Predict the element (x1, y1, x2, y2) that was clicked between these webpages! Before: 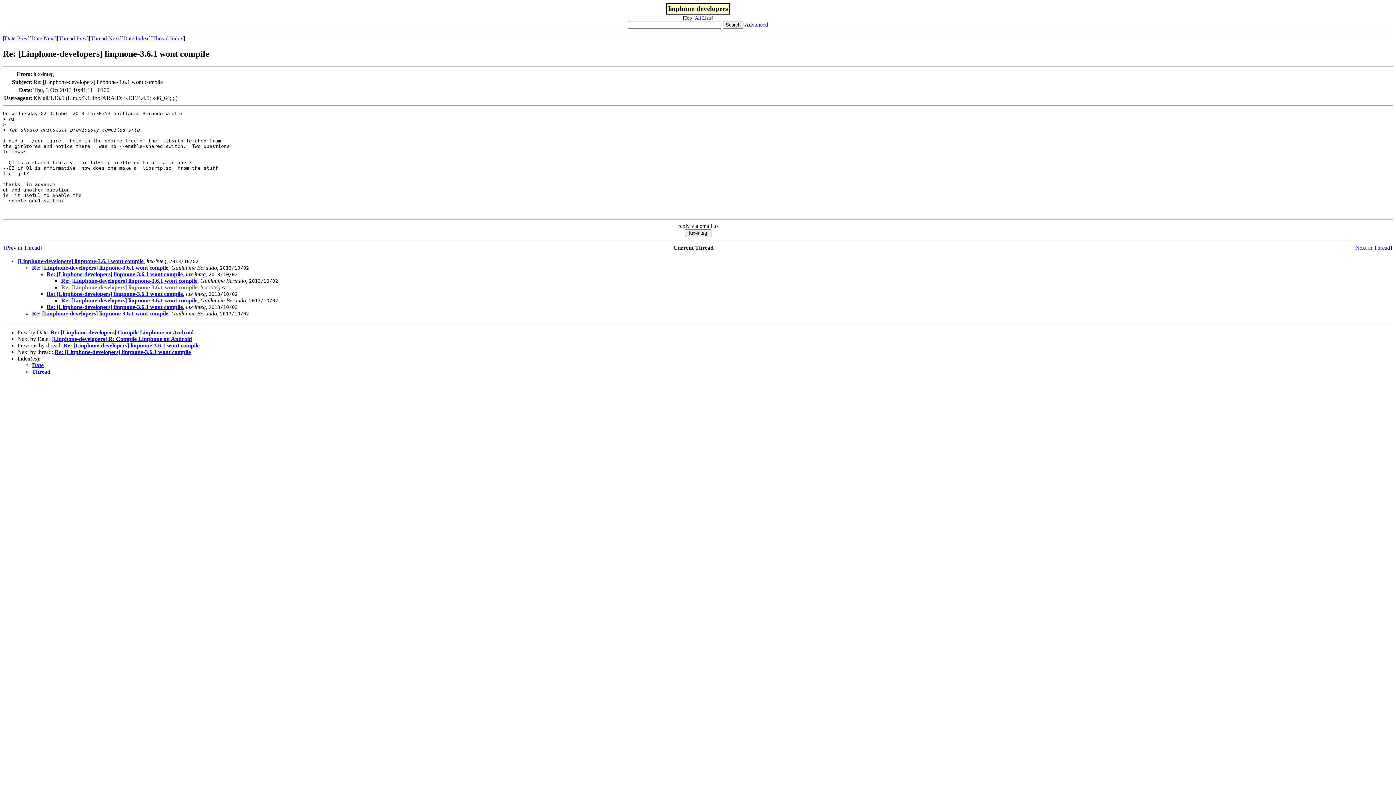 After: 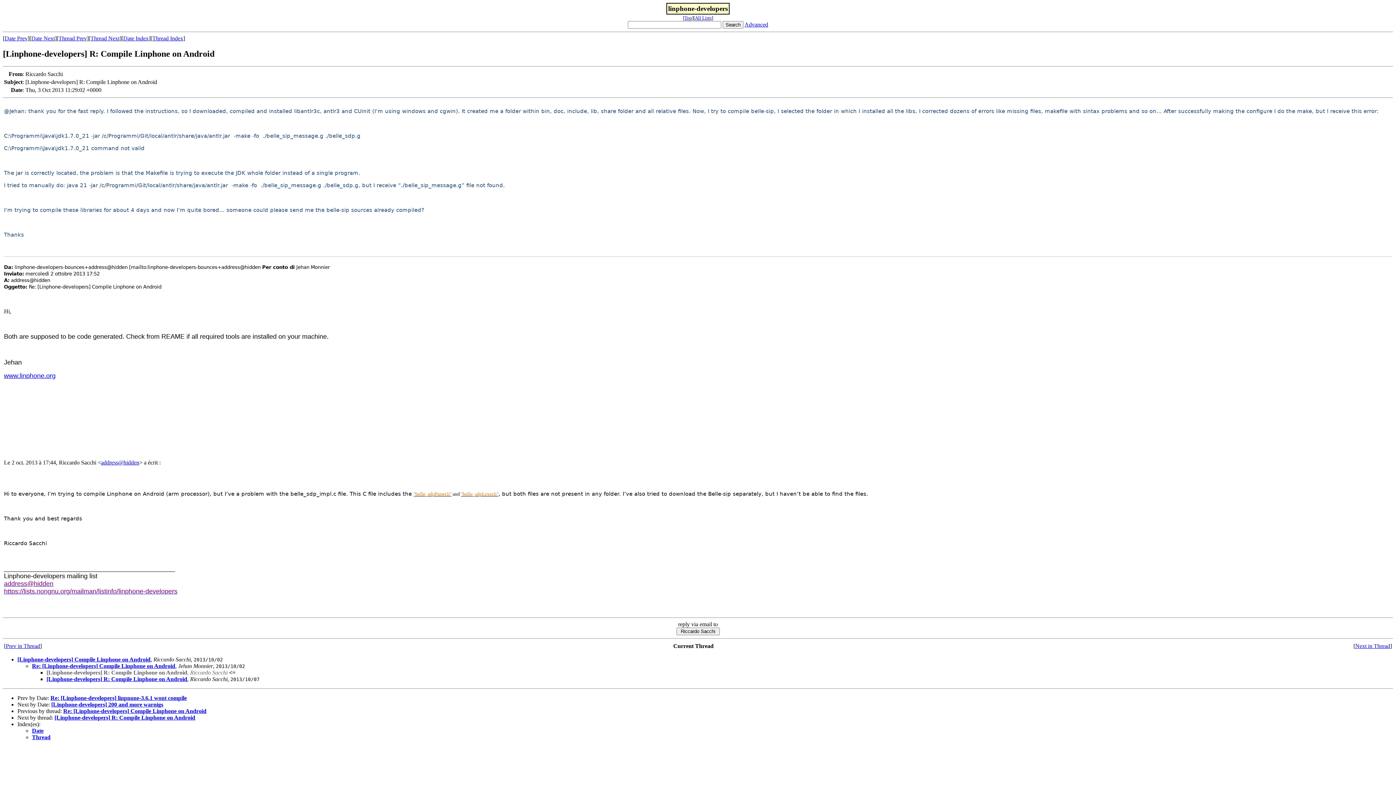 Action: bbox: (31, 35, 54, 41) label: Date Next